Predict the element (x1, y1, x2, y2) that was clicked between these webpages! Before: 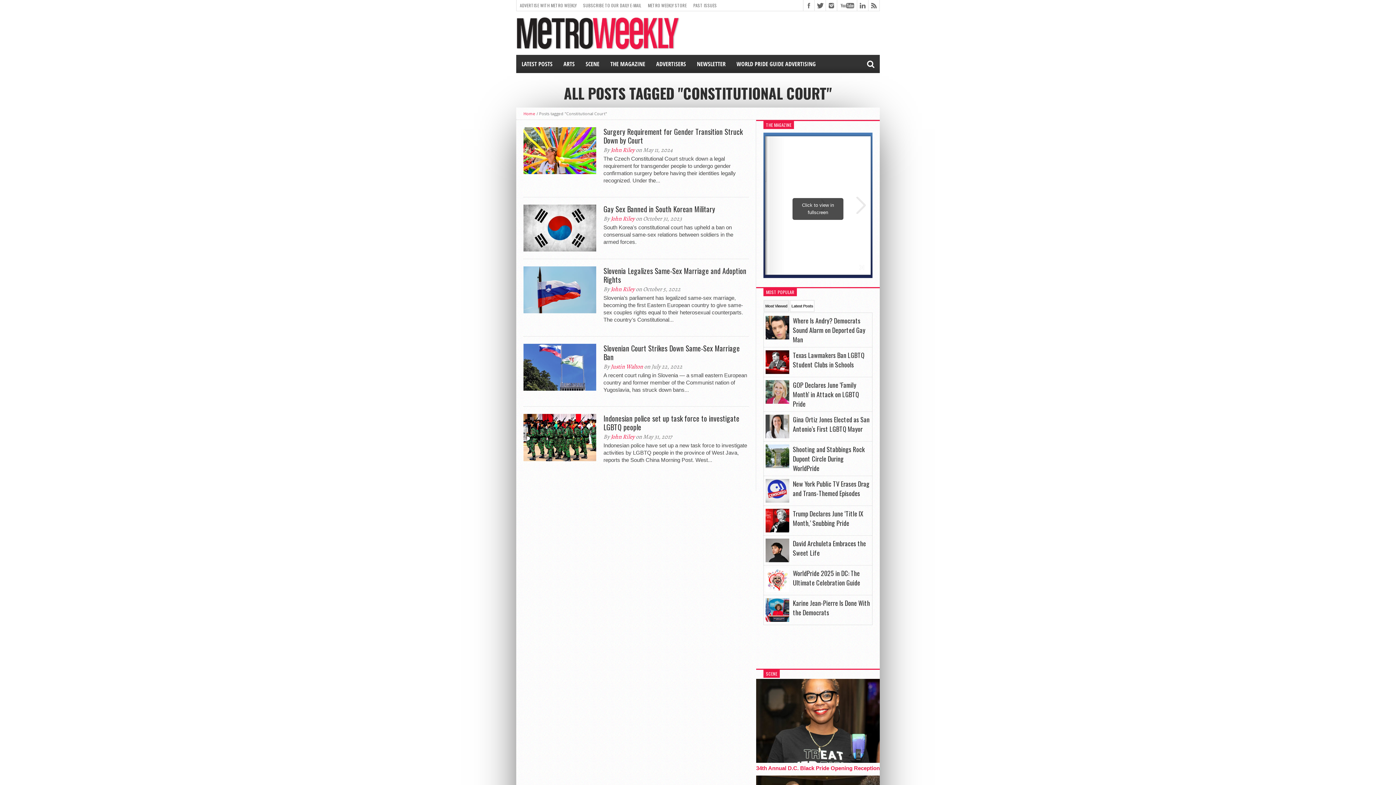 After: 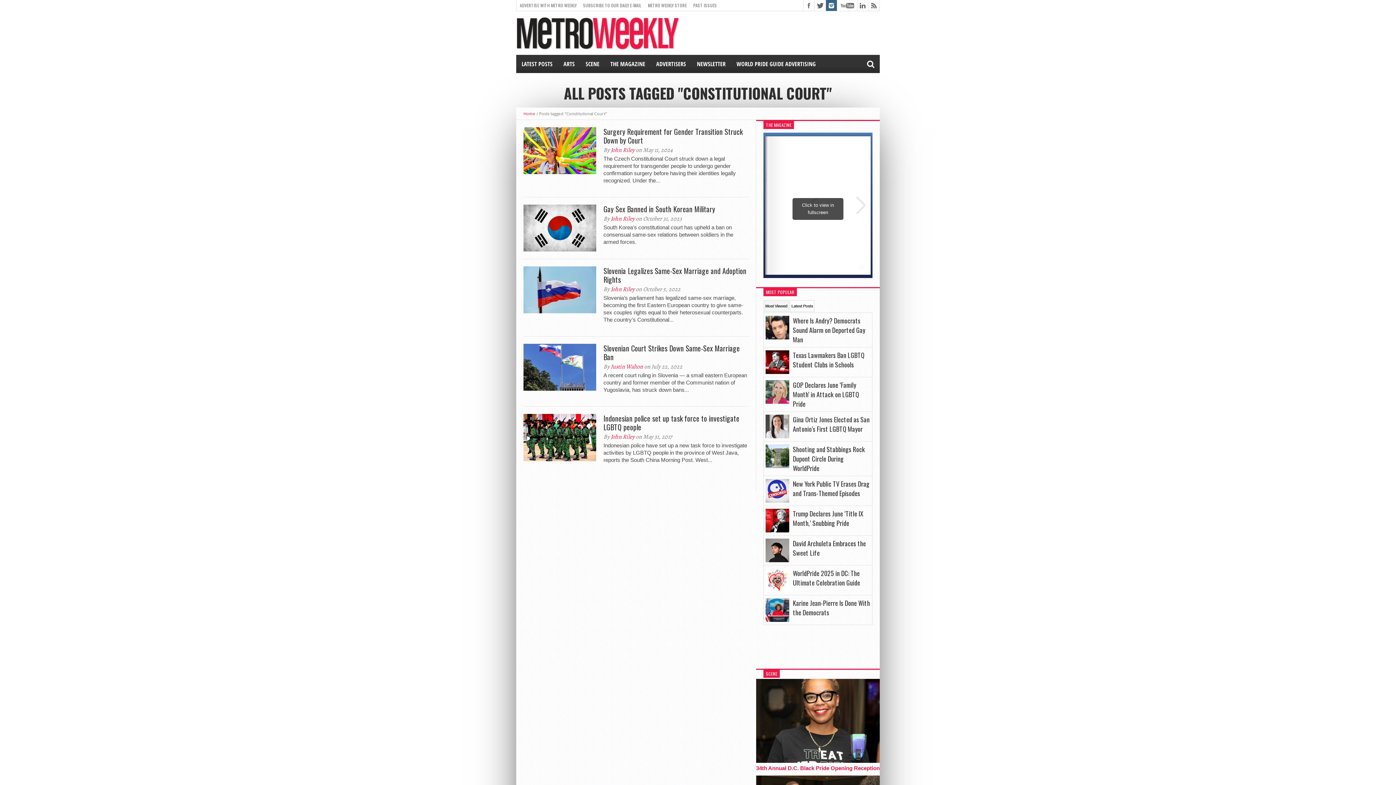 Action: bbox: (826, 0, 837, 10)